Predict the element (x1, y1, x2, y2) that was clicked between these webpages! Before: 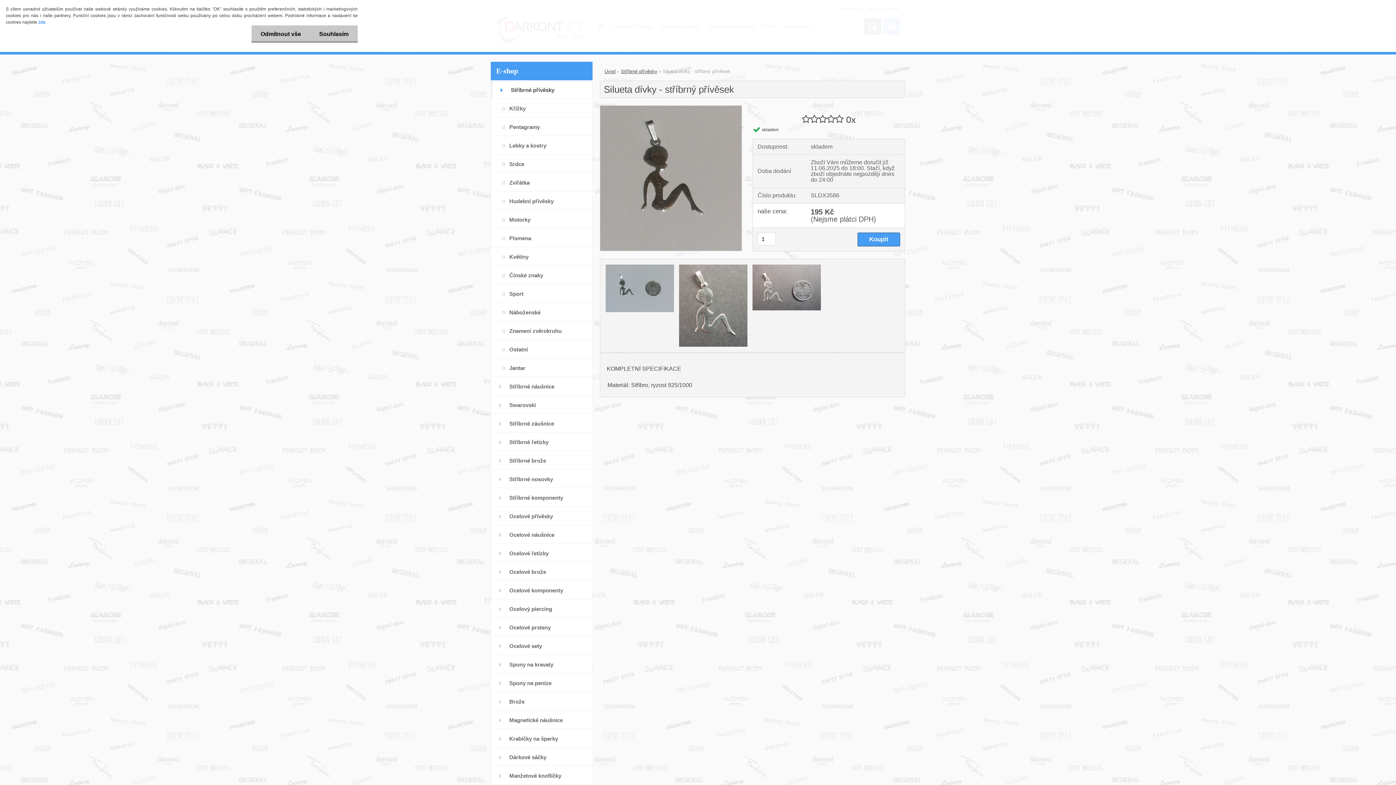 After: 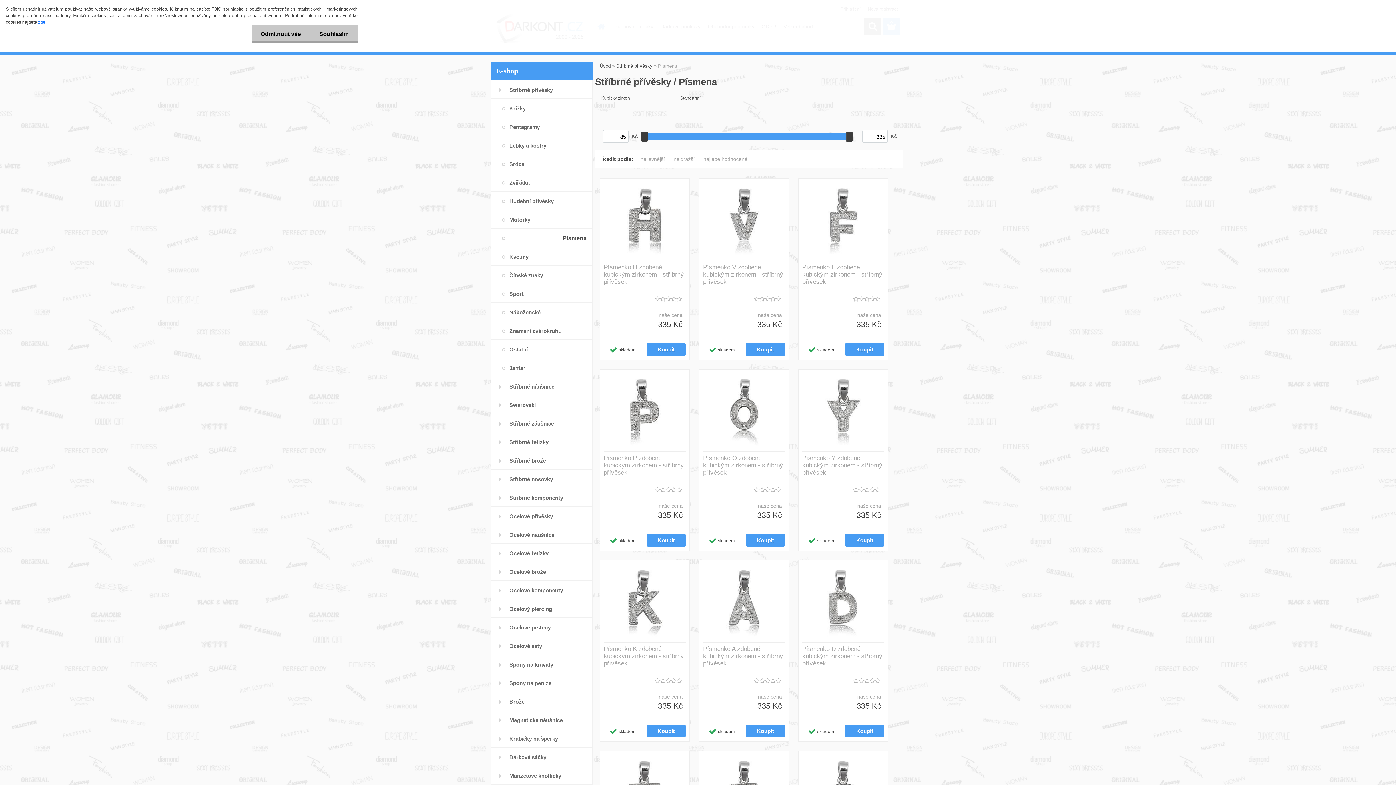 Action: bbox: (490, 228, 592, 247) label: Písmena